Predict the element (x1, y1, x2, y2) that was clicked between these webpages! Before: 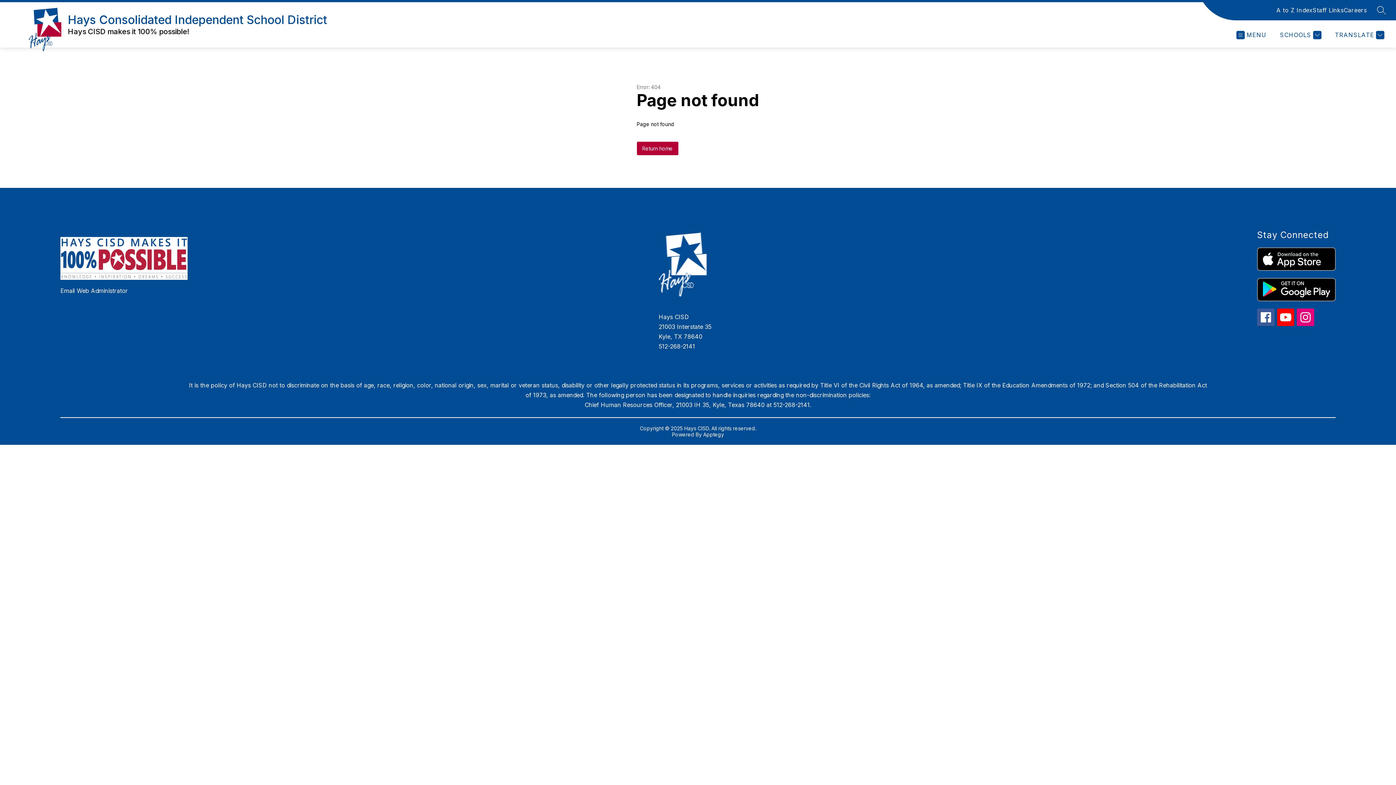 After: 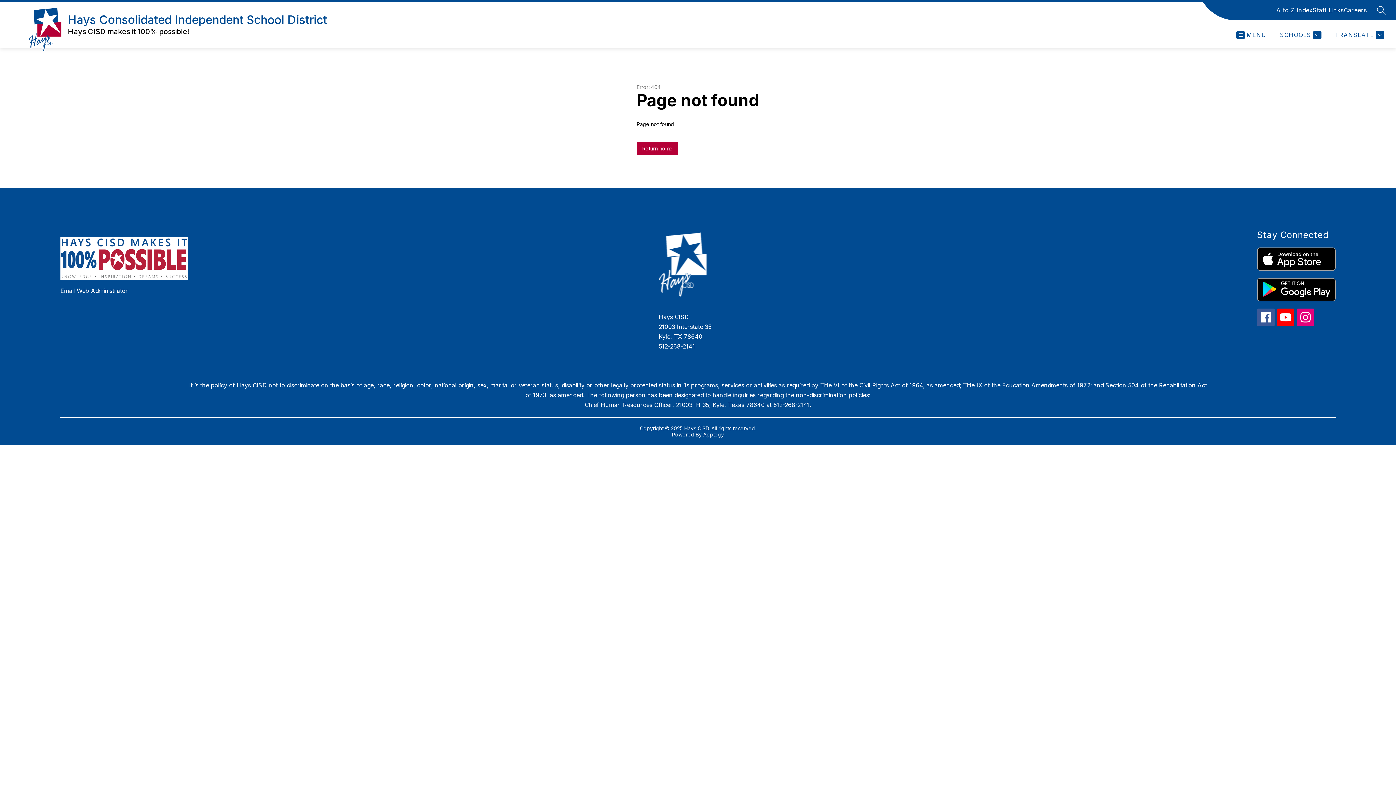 Action: bbox: (1277, 308, 1294, 326)